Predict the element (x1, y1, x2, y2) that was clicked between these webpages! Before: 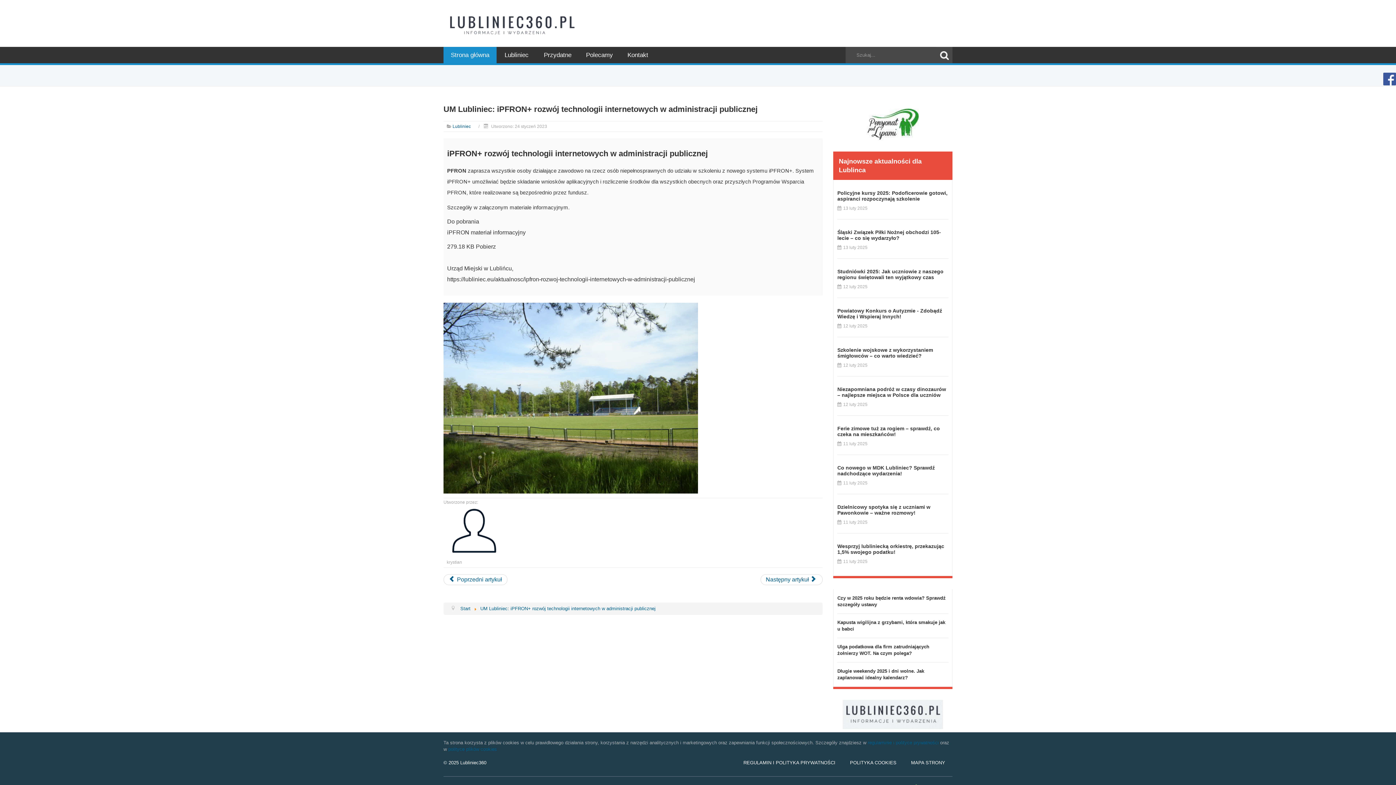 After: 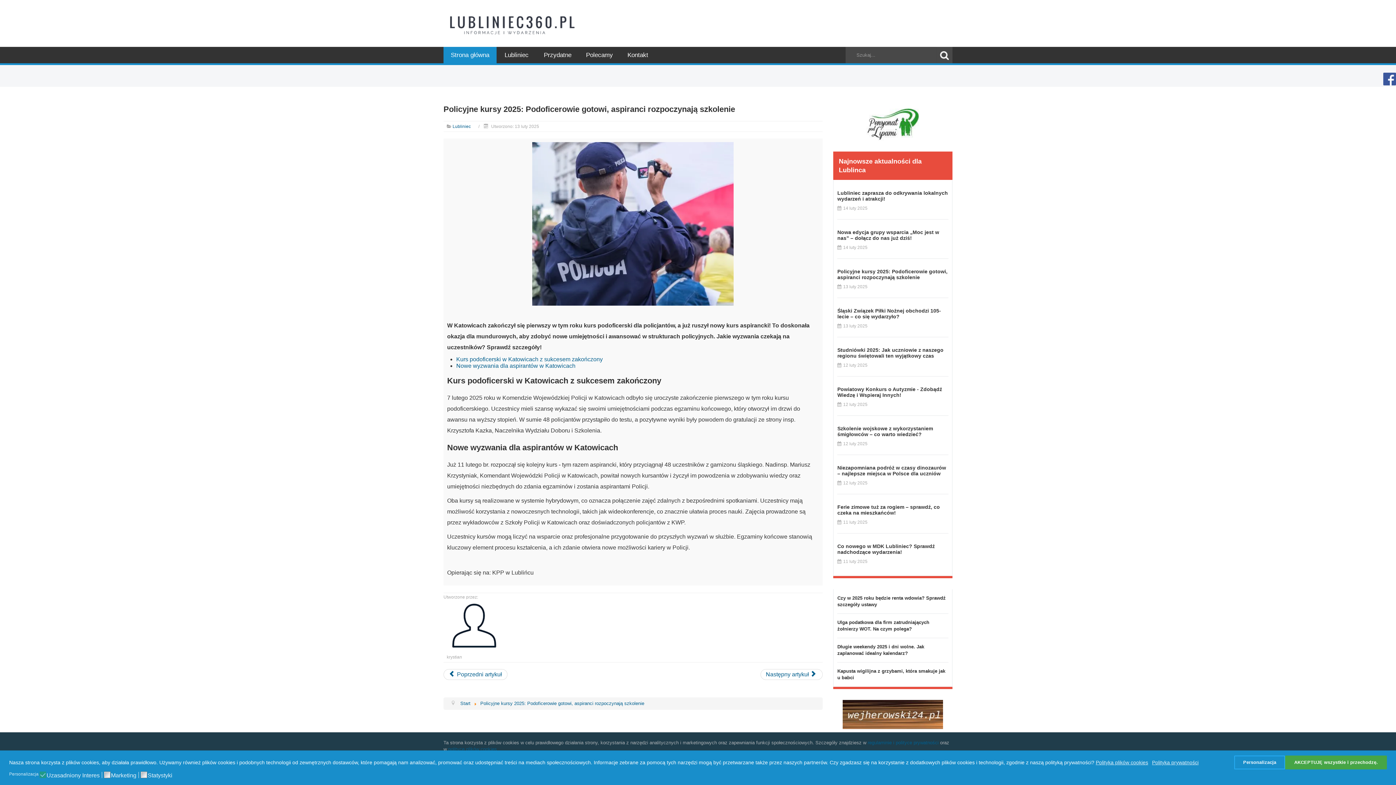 Action: label: Policyjne kursy 2025: Podoficerowie gotowi, aspiranci rozpoczynają szkolenie bbox: (837, 190, 947, 201)